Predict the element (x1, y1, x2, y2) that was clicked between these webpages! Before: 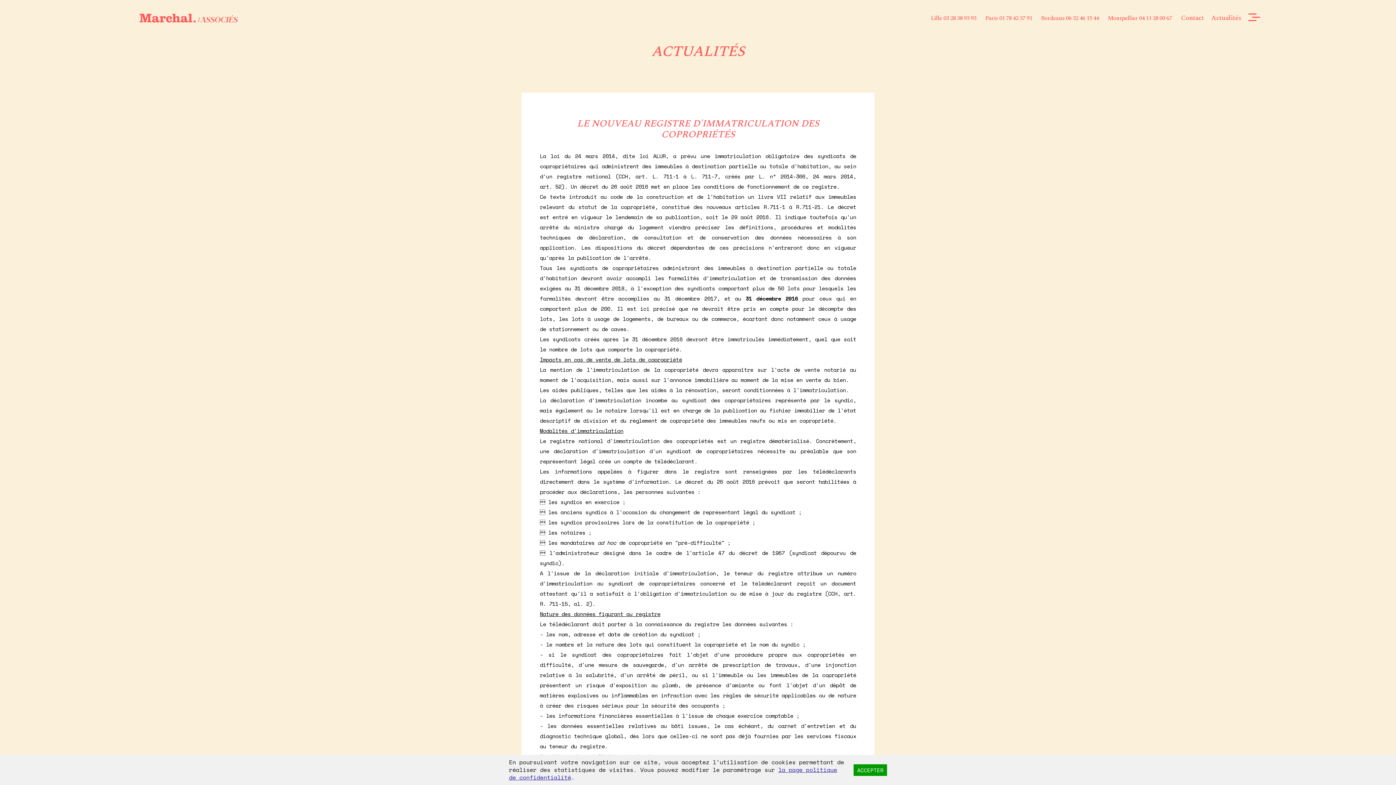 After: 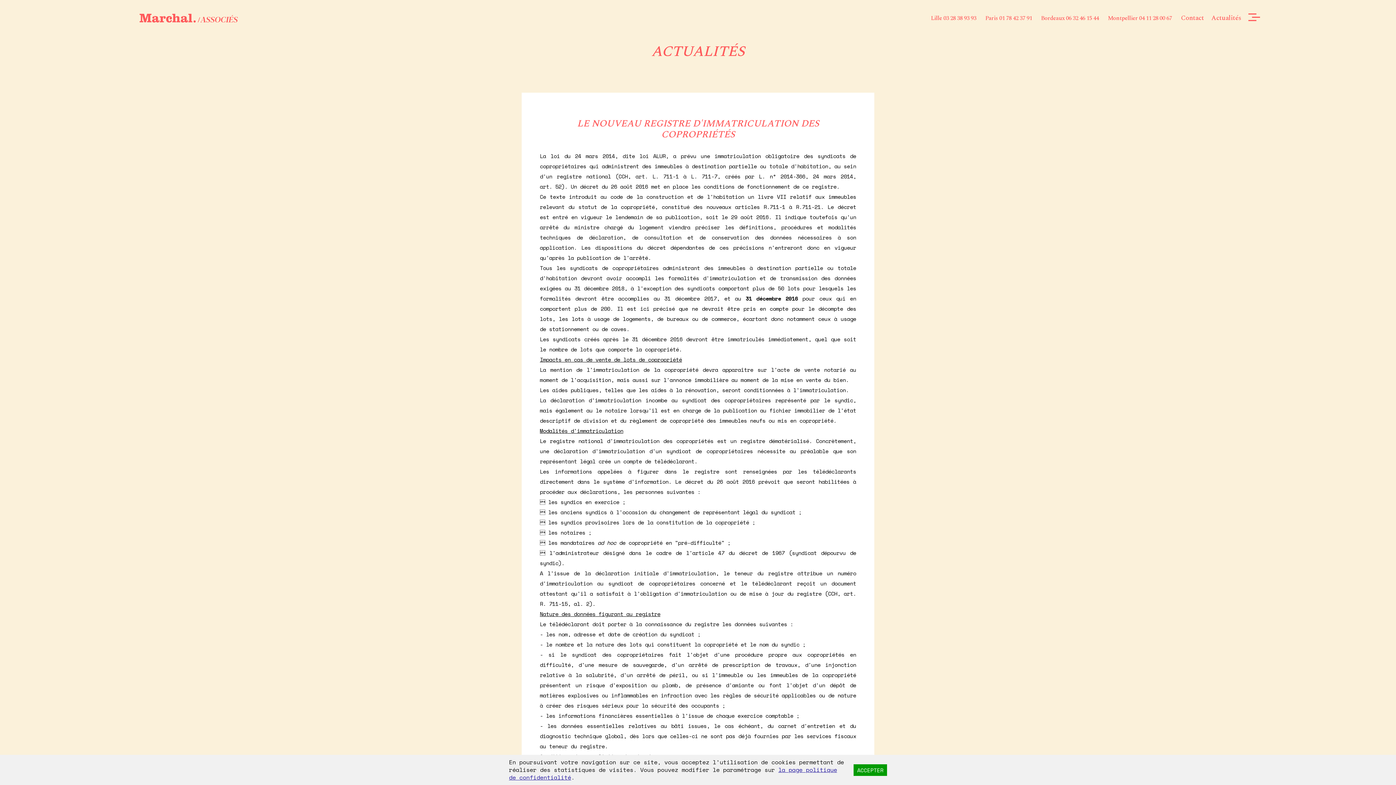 Action: label: Lille 03 28 38 93 93 bbox: (931, 13, 976, 22)